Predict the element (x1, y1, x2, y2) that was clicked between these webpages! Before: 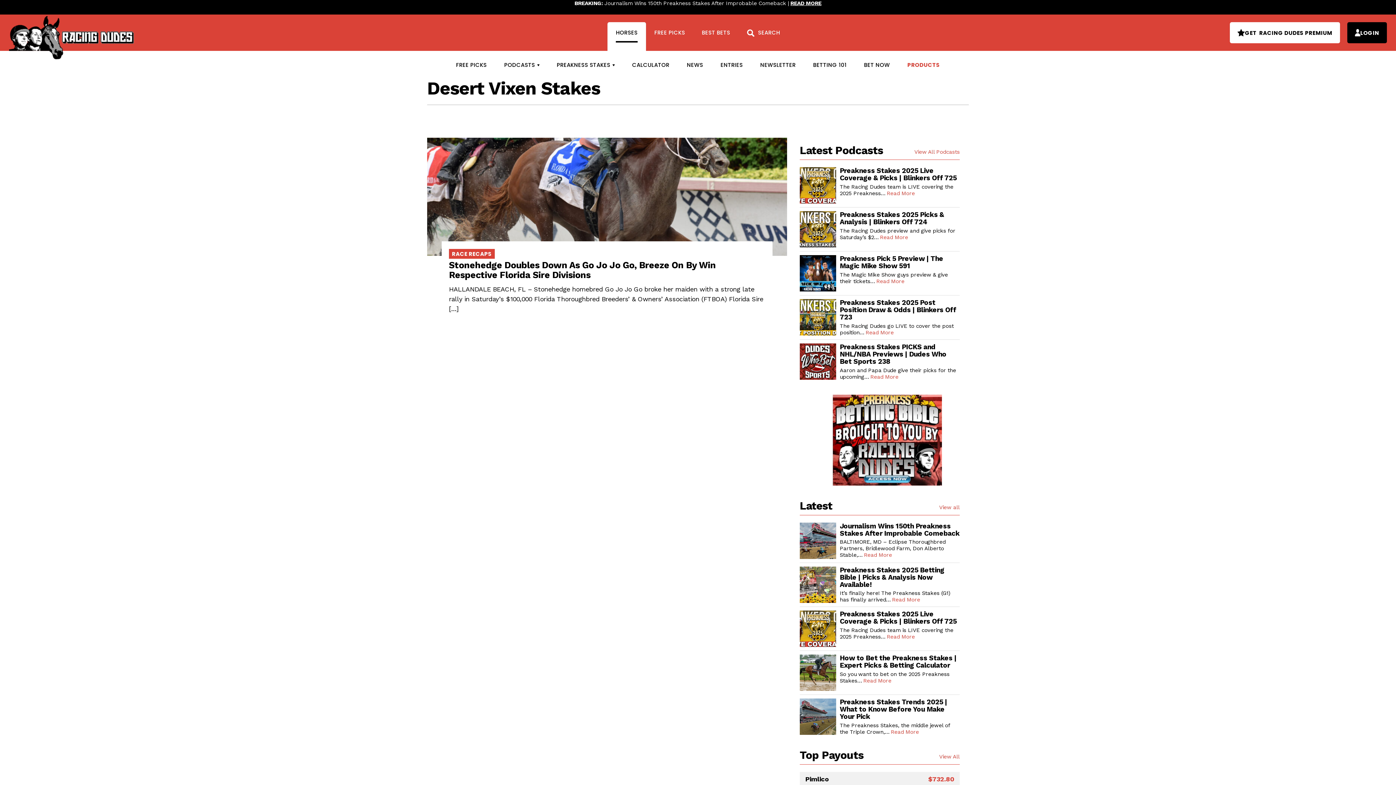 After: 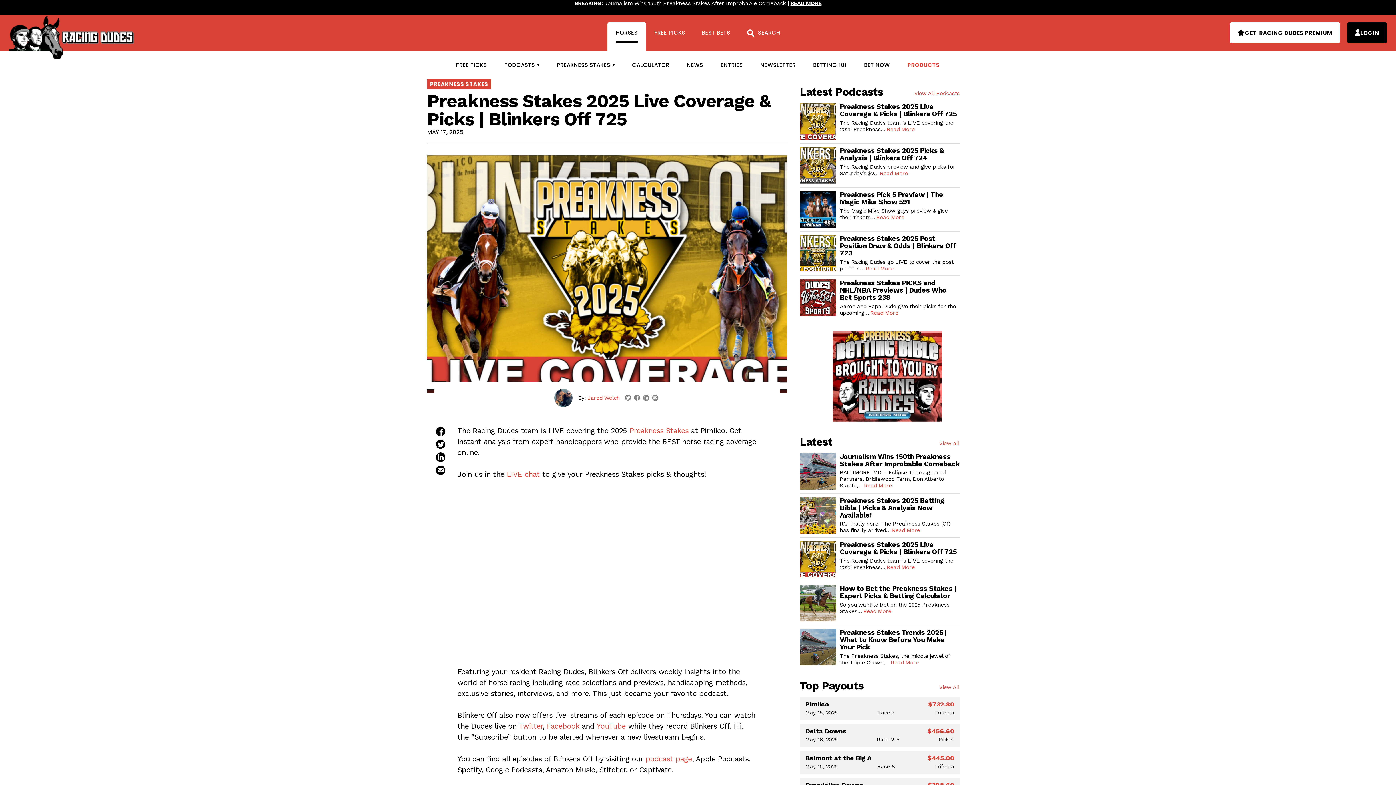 Action: bbox: (840, 610, 956, 625) label: Preakness Stakes 2025 Live Coverage & Picks | Blinkers Off 725